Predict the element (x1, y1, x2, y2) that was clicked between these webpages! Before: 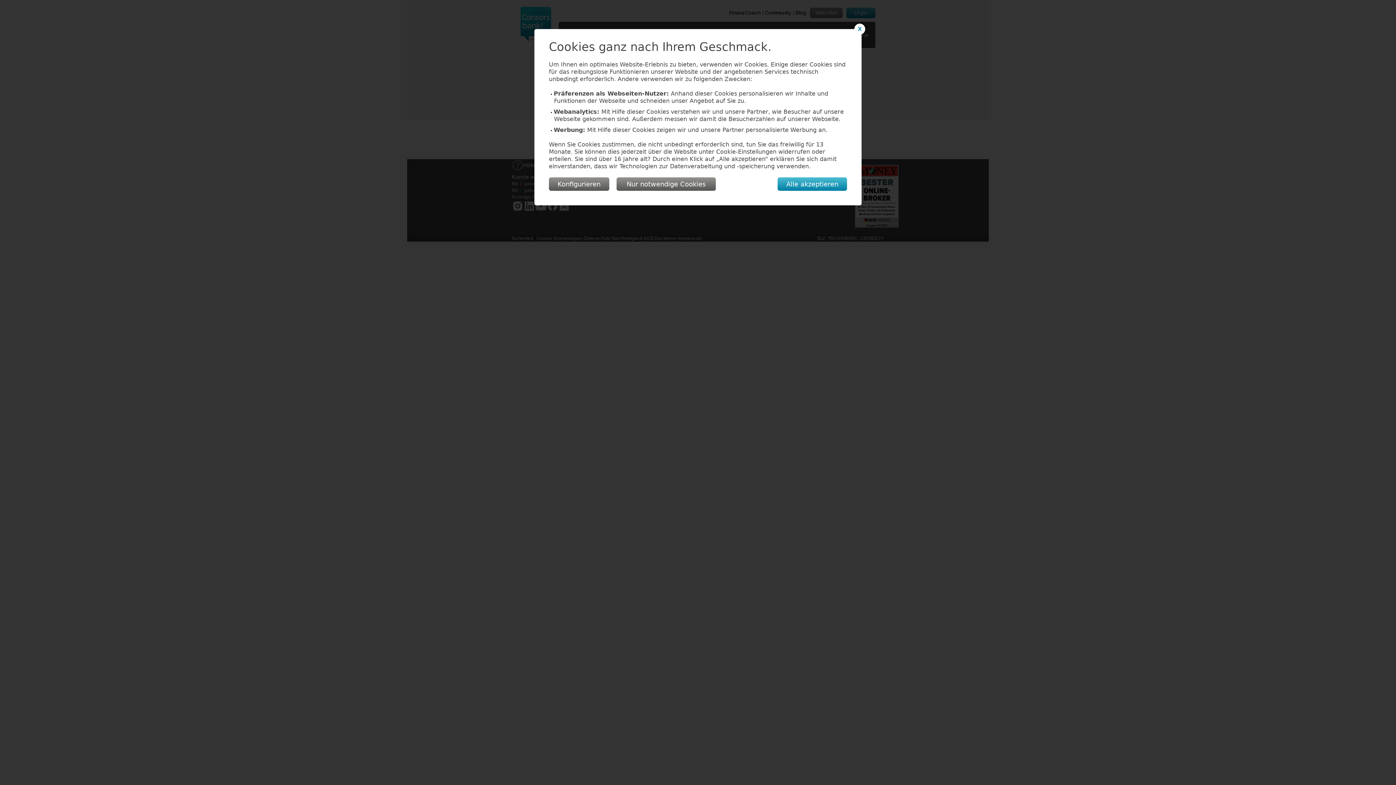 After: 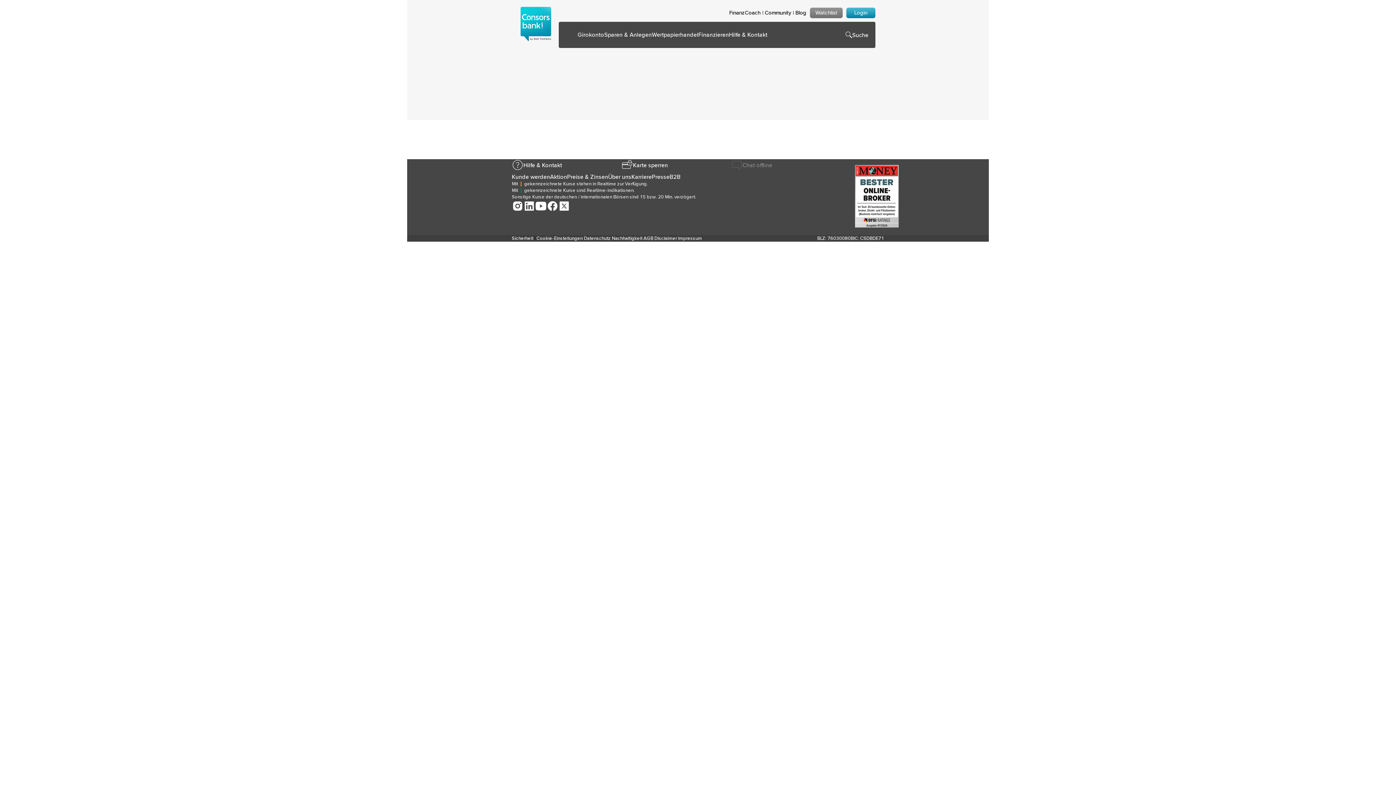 Action: label: Alle akzeptieren bbox: (777, 177, 847, 190)